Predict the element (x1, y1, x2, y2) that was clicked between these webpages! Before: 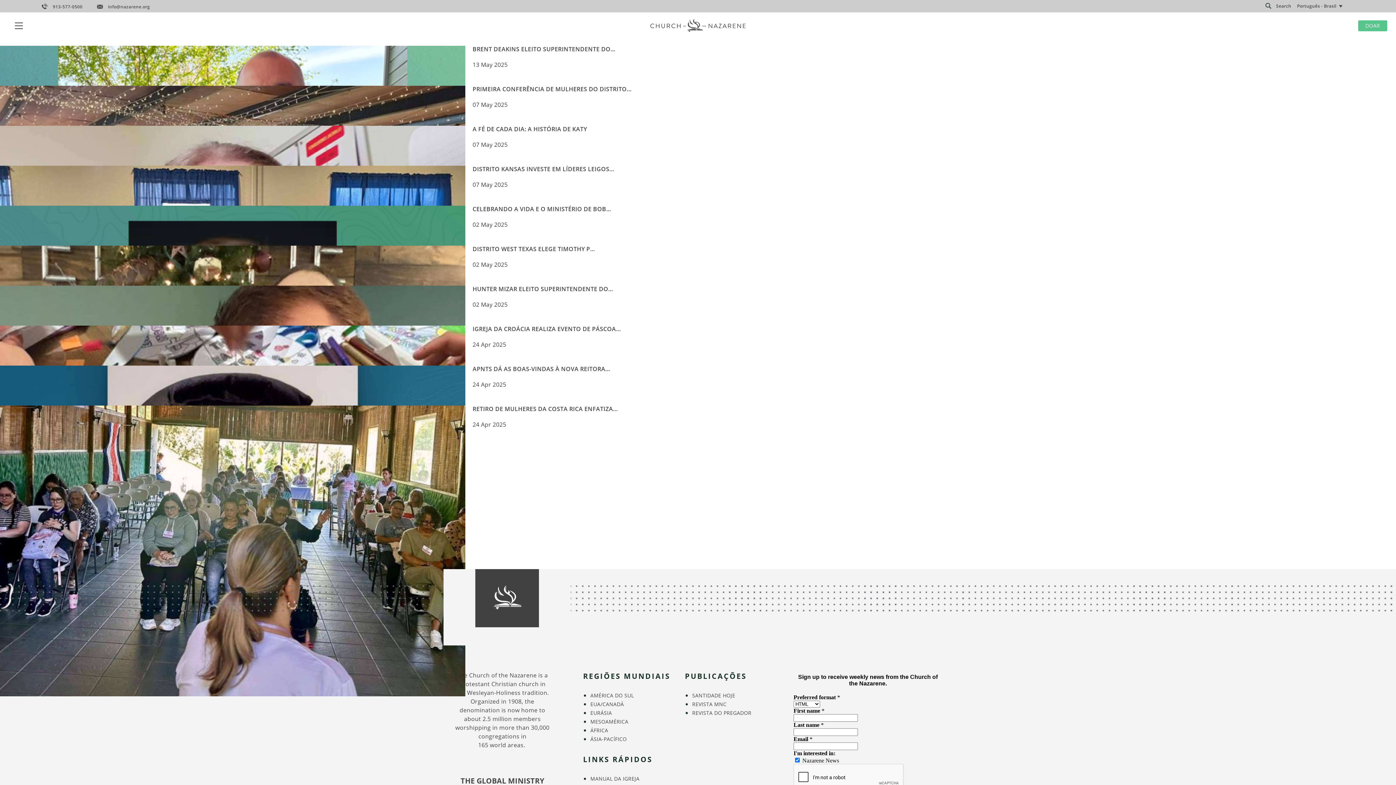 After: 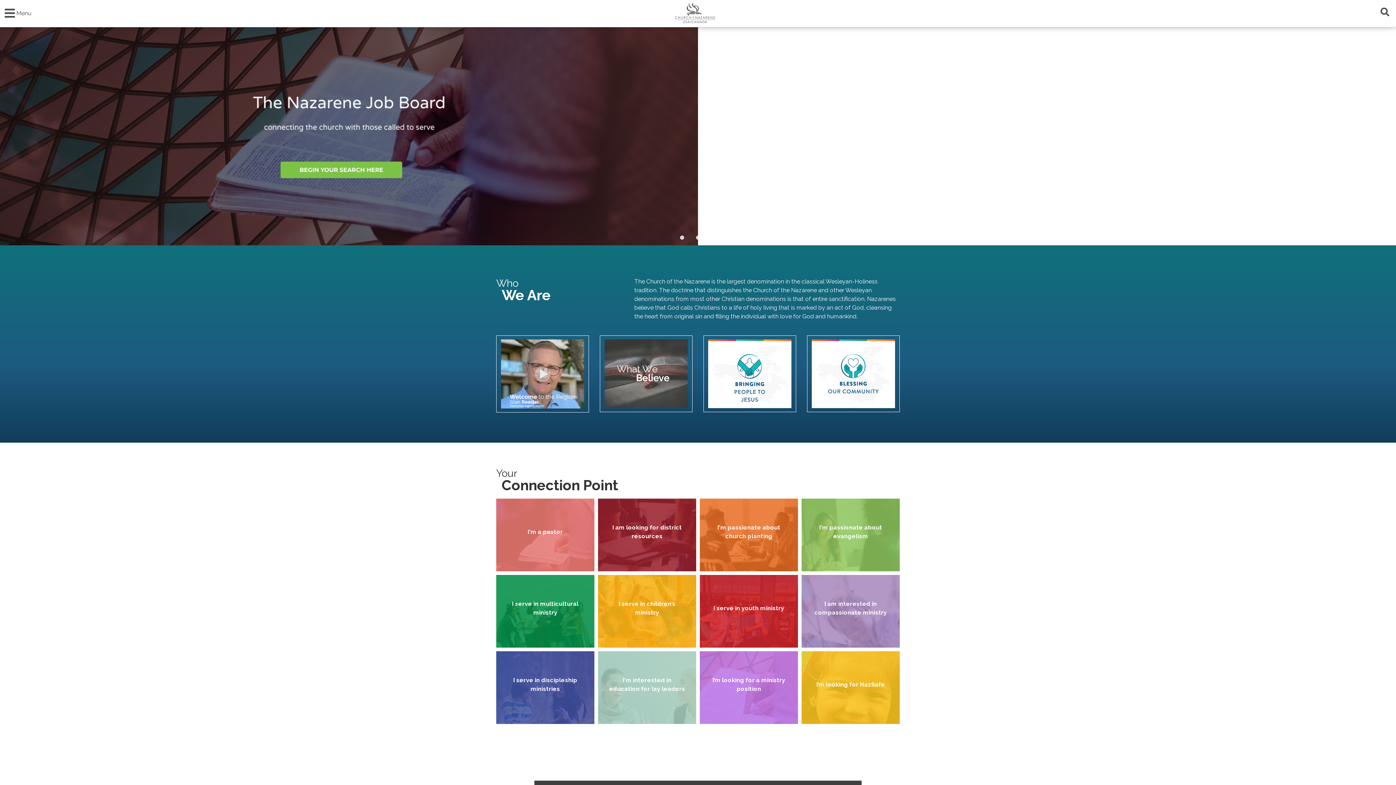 Action: label: EUA/CANADÁ bbox: (590, 701, 624, 708)